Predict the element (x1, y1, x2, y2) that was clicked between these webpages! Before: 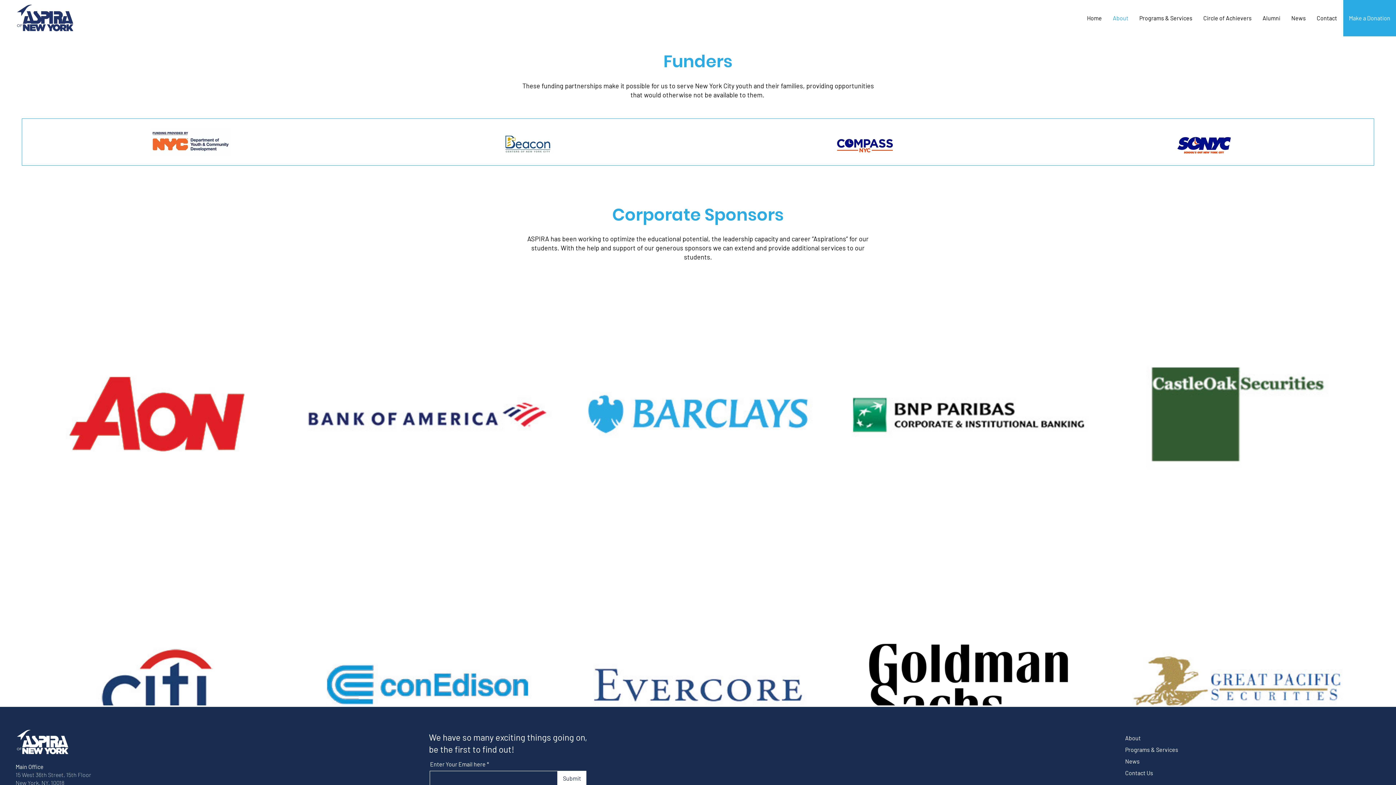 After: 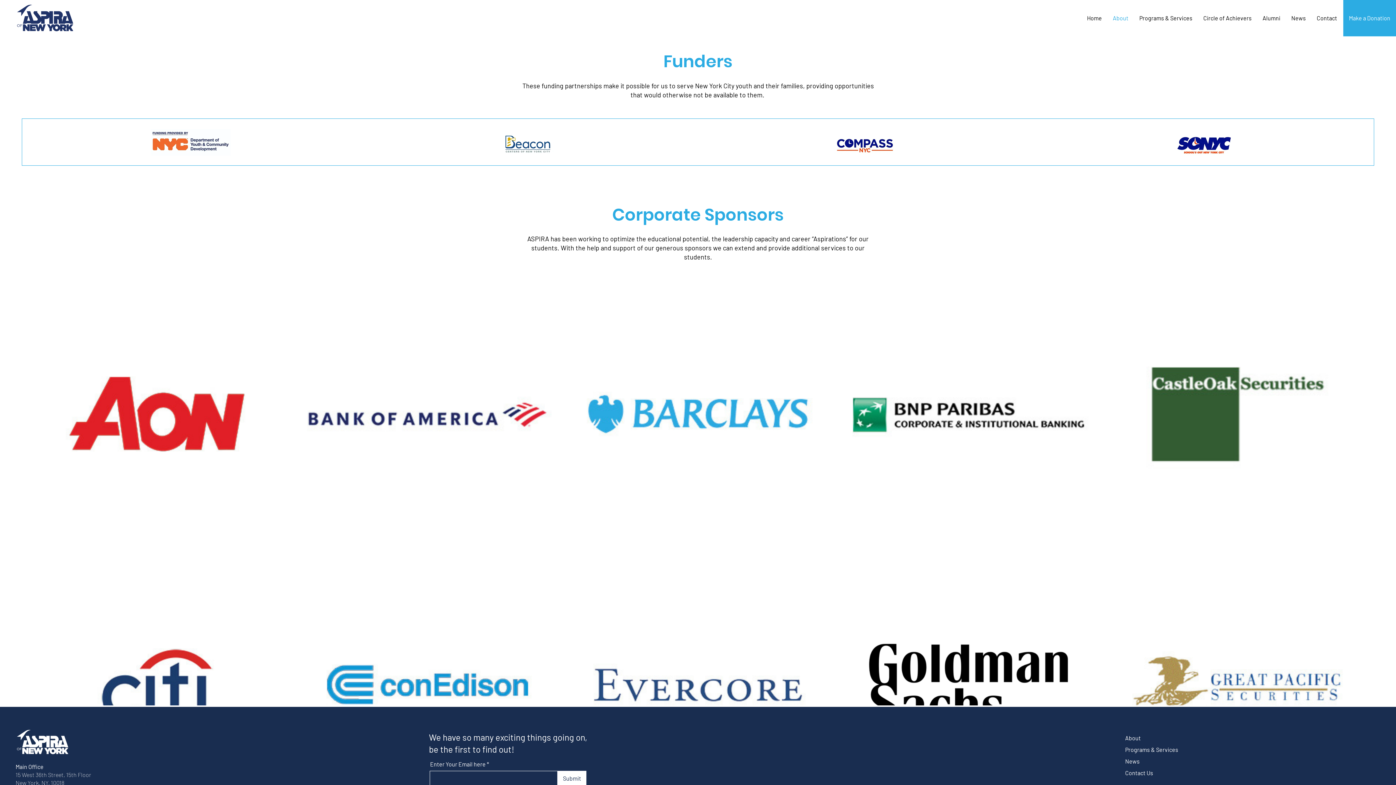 Action: bbox: (1198, 9, 1257, 27) label: Circle of Achievers